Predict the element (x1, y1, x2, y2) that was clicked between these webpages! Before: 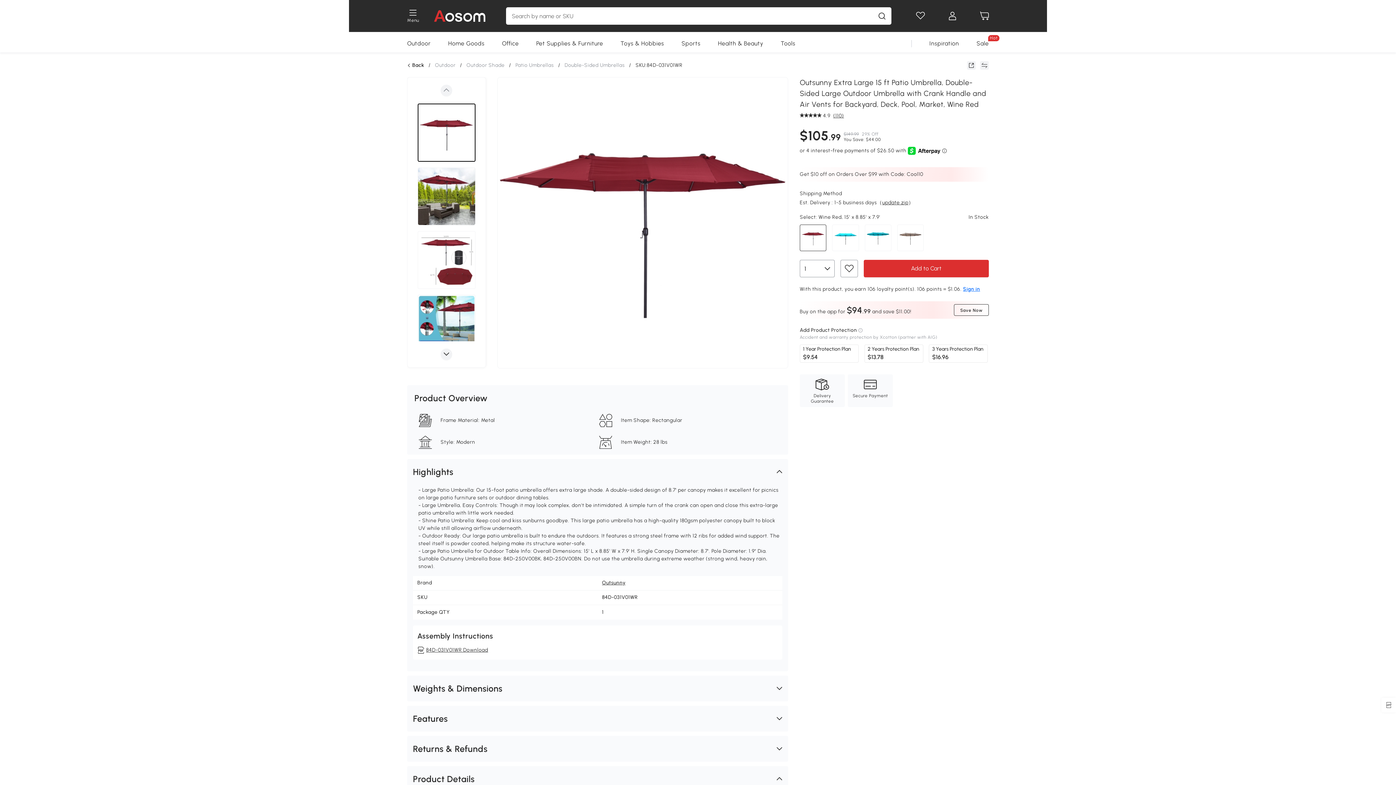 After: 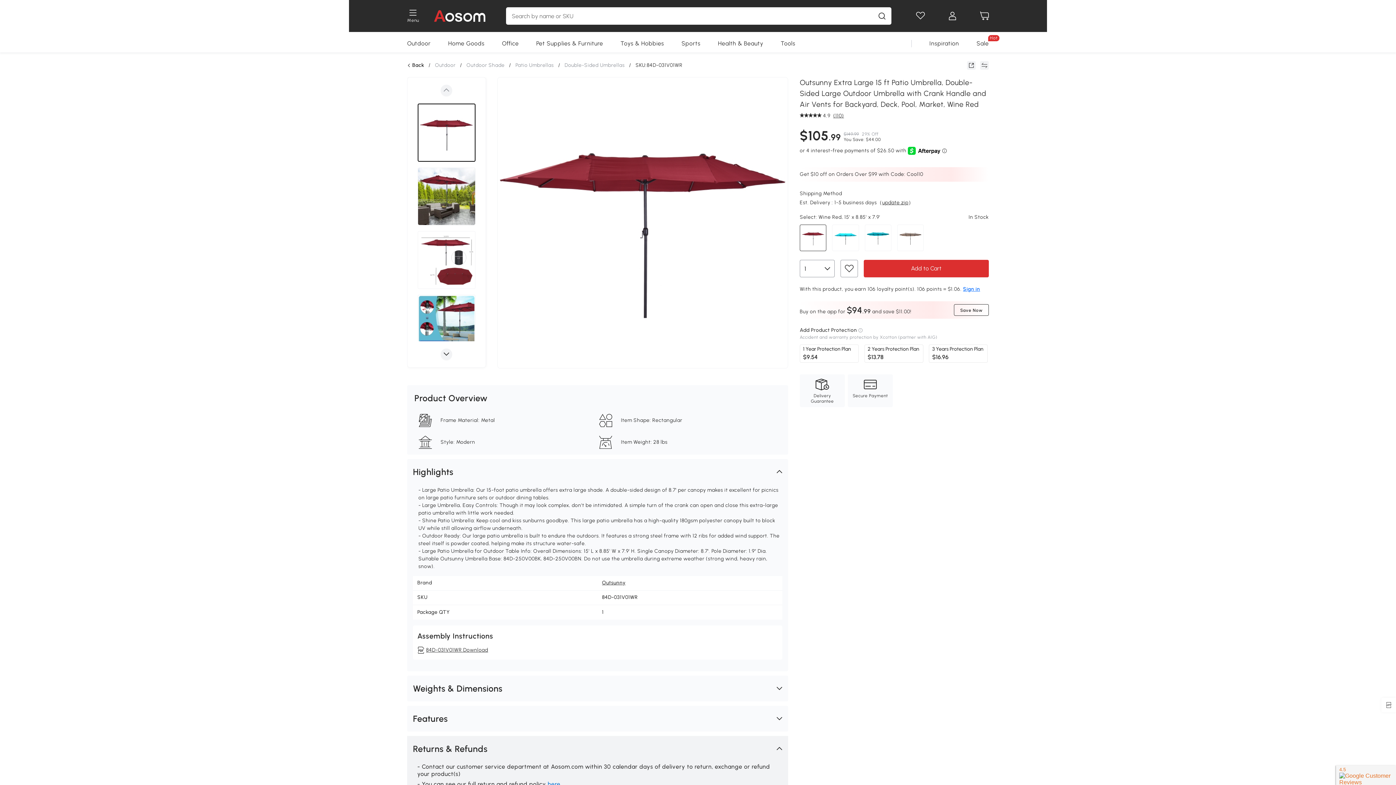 Action: label: Returns & Refunds bbox: (407, 736, 788, 762)